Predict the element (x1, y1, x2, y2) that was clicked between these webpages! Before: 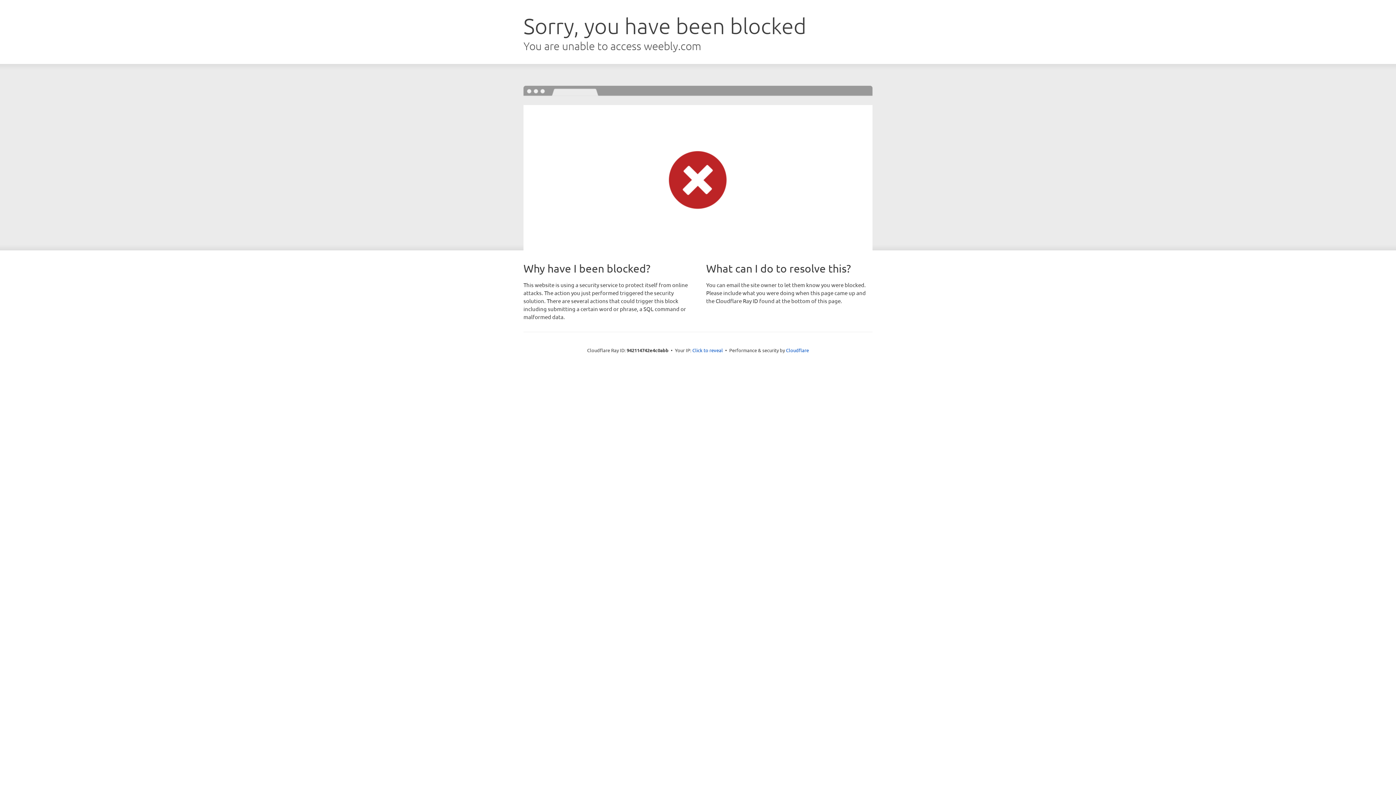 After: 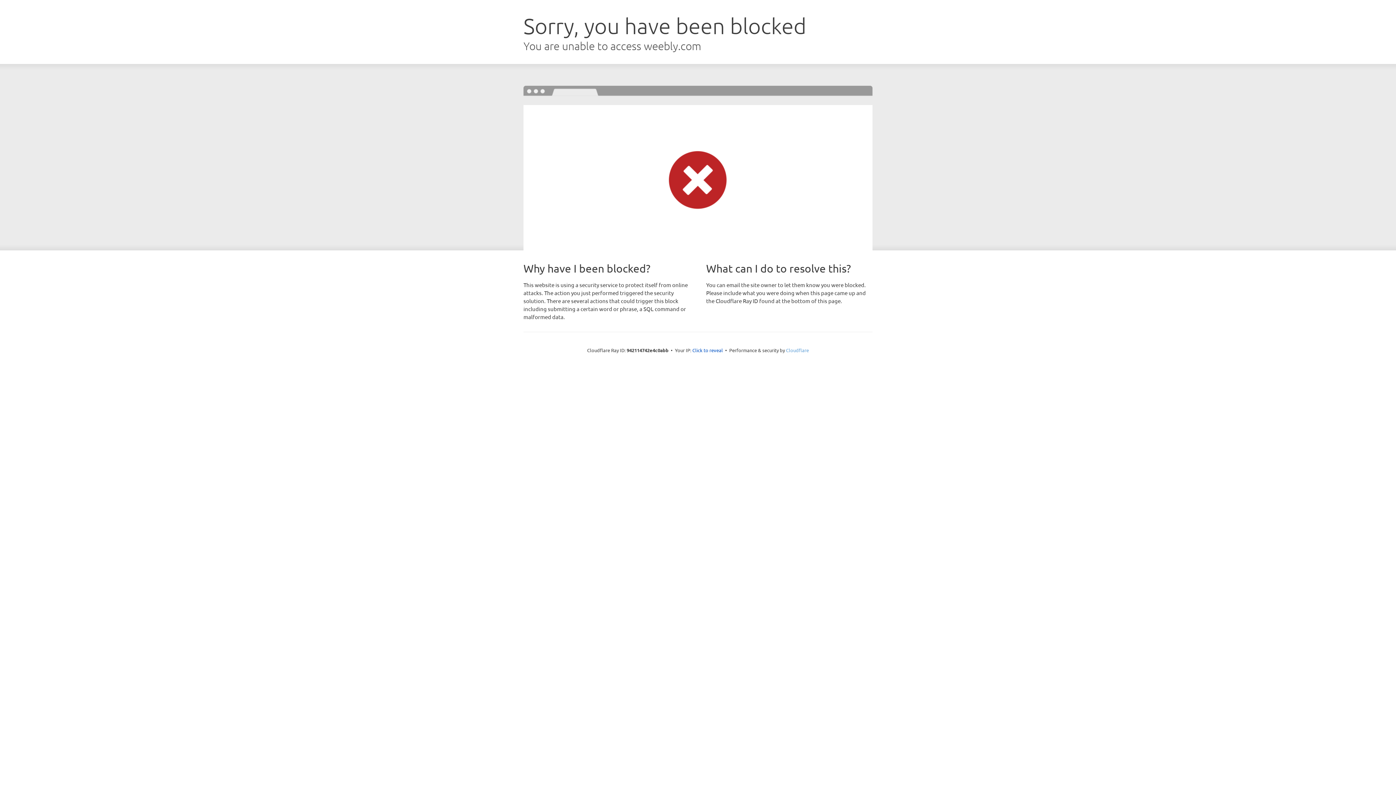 Action: bbox: (786, 347, 809, 353) label: Cloudflare